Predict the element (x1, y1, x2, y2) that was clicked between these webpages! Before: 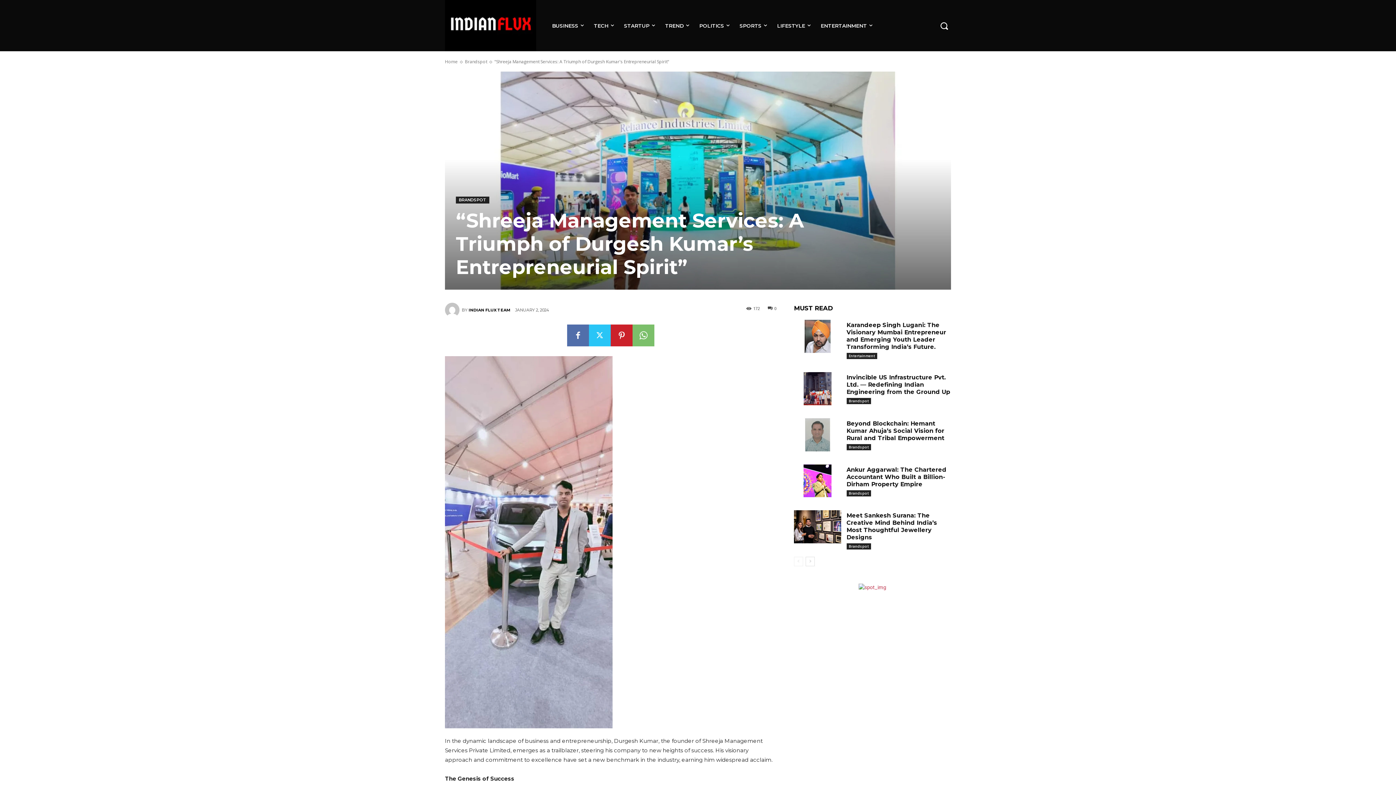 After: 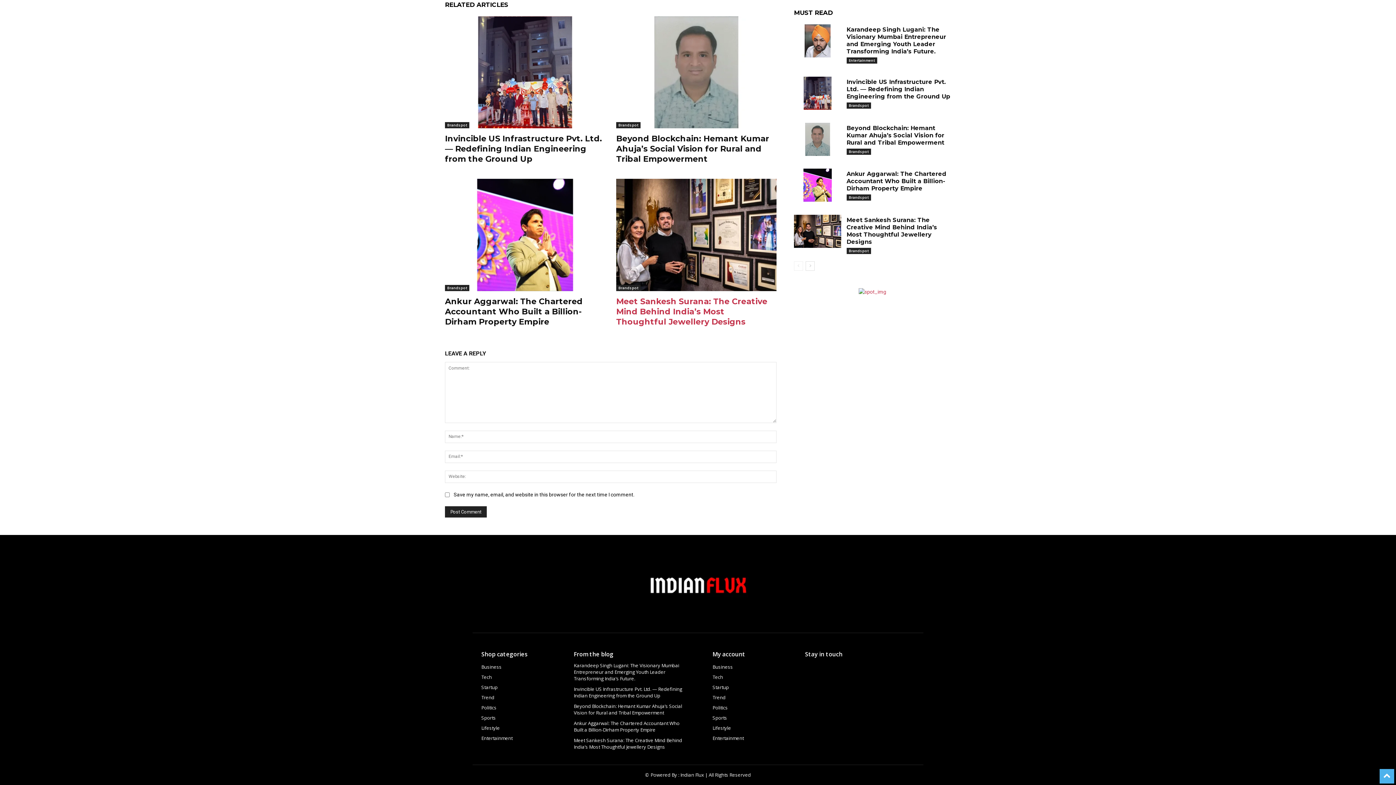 Action: label: 0 bbox: (768, 305, 776, 310)